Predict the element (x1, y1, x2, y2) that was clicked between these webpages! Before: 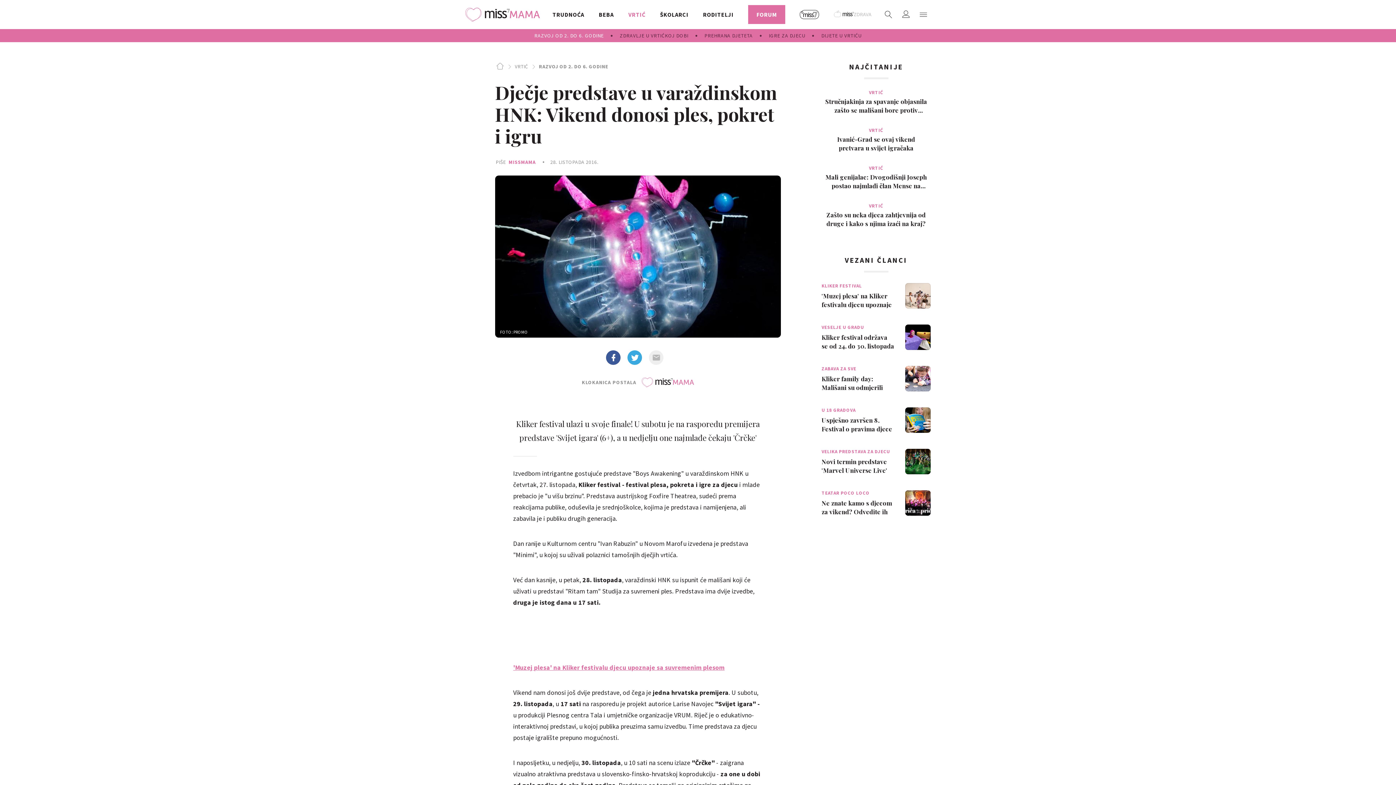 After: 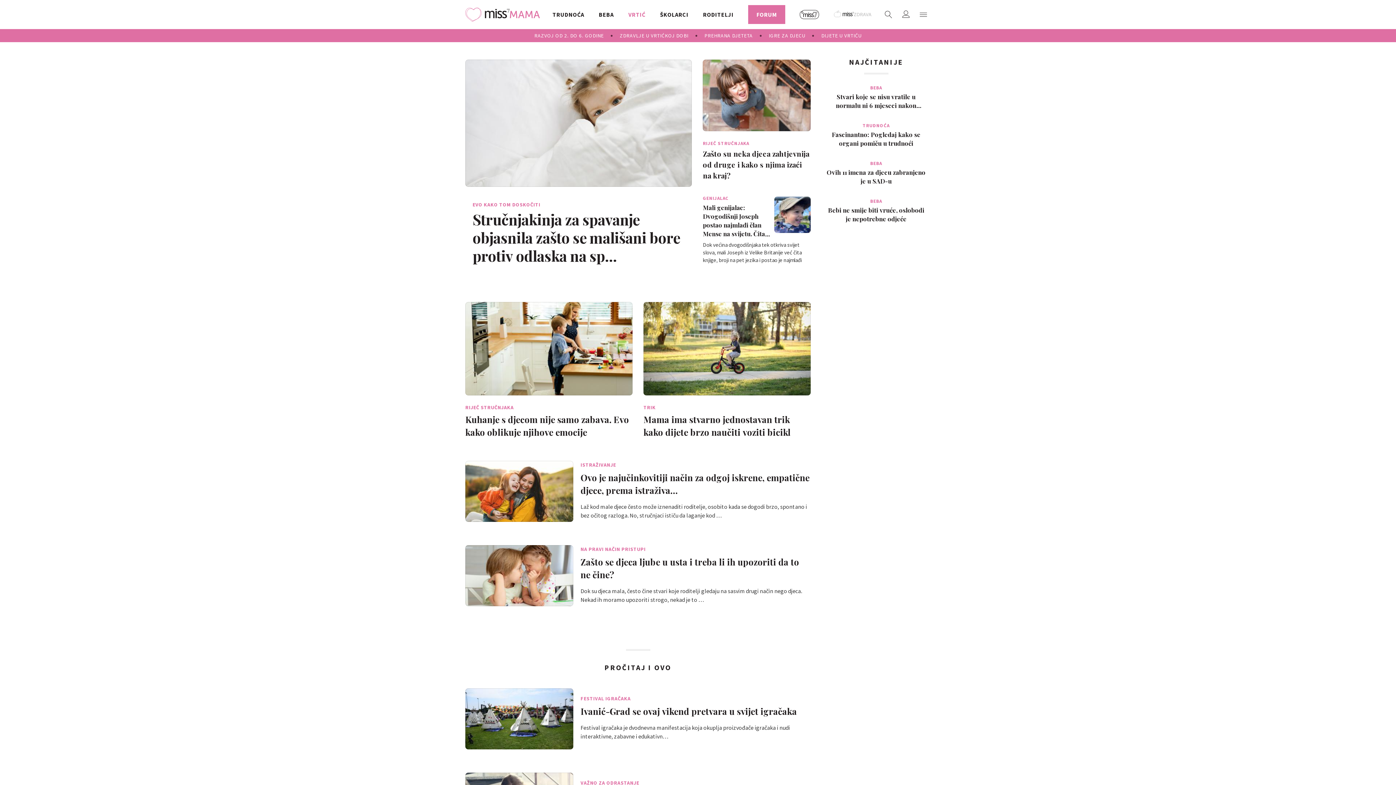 Action: bbox: (628, 0, 645, 29) label: VRTIĆ